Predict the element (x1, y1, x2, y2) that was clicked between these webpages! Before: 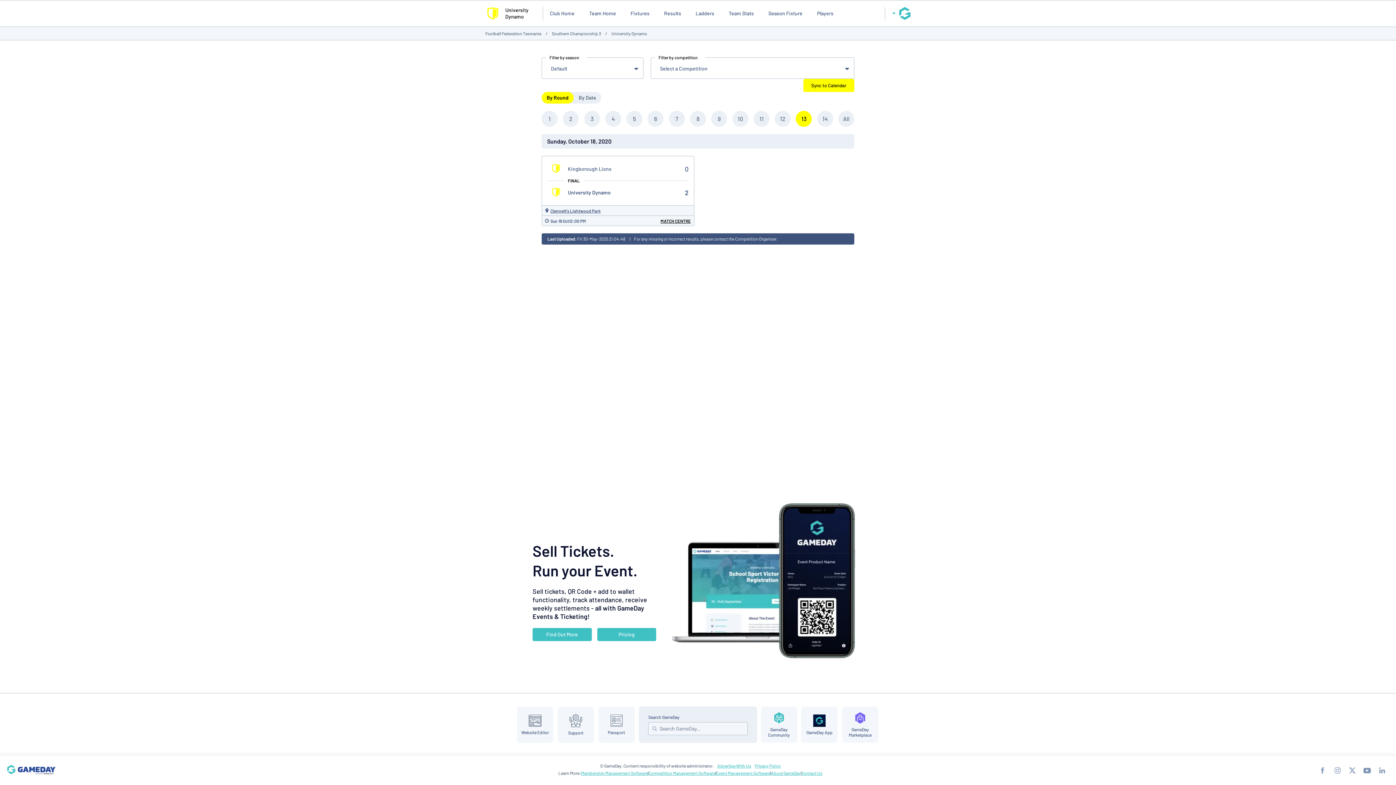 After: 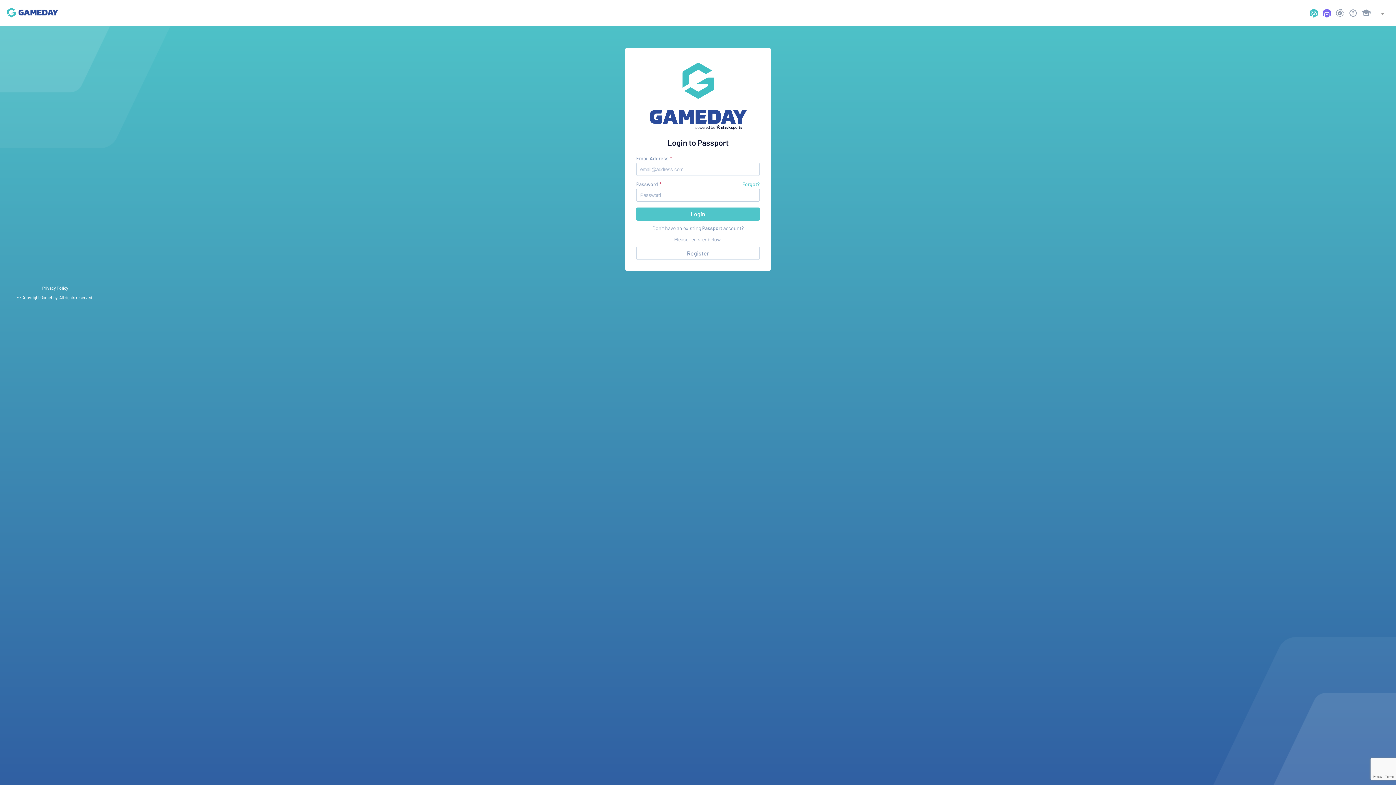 Action: bbox: (483, 18, 501, 22)